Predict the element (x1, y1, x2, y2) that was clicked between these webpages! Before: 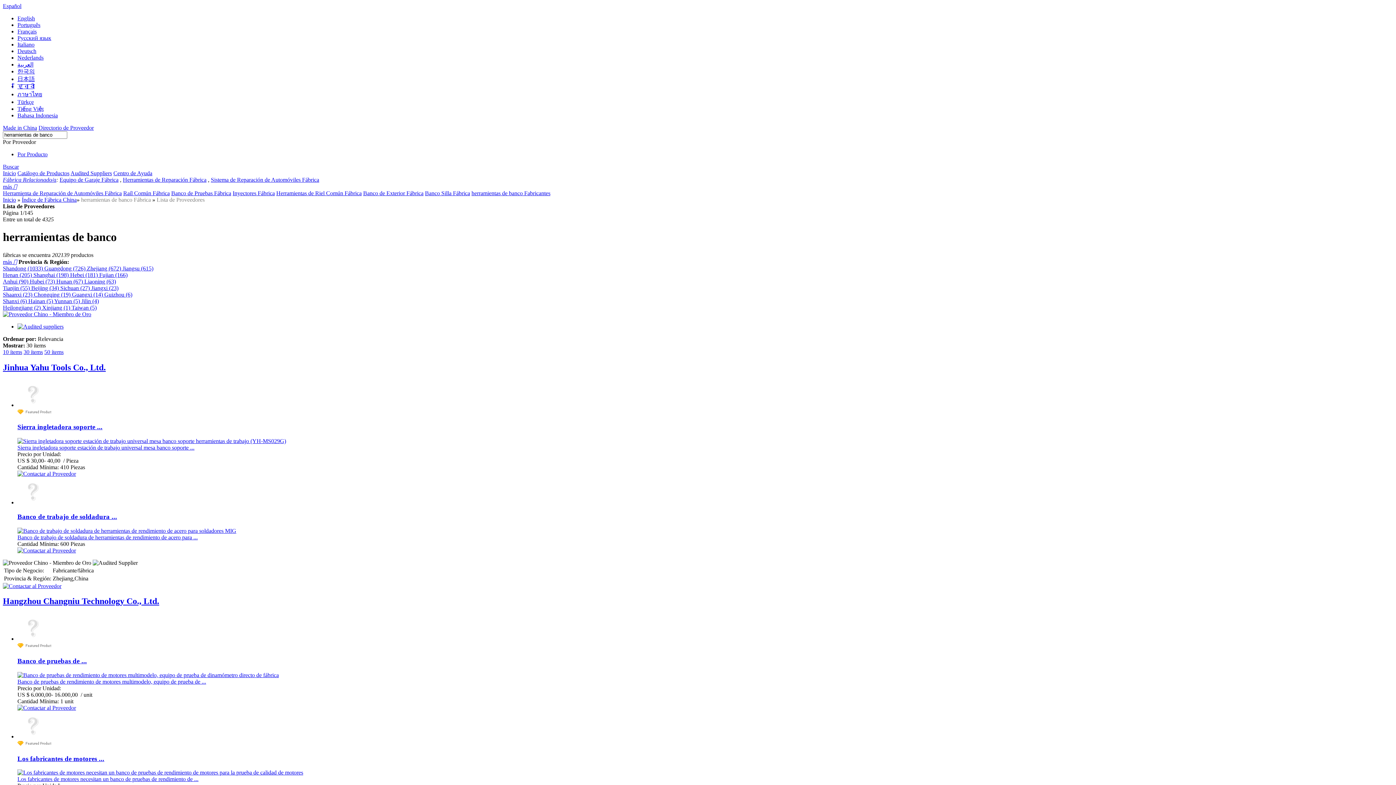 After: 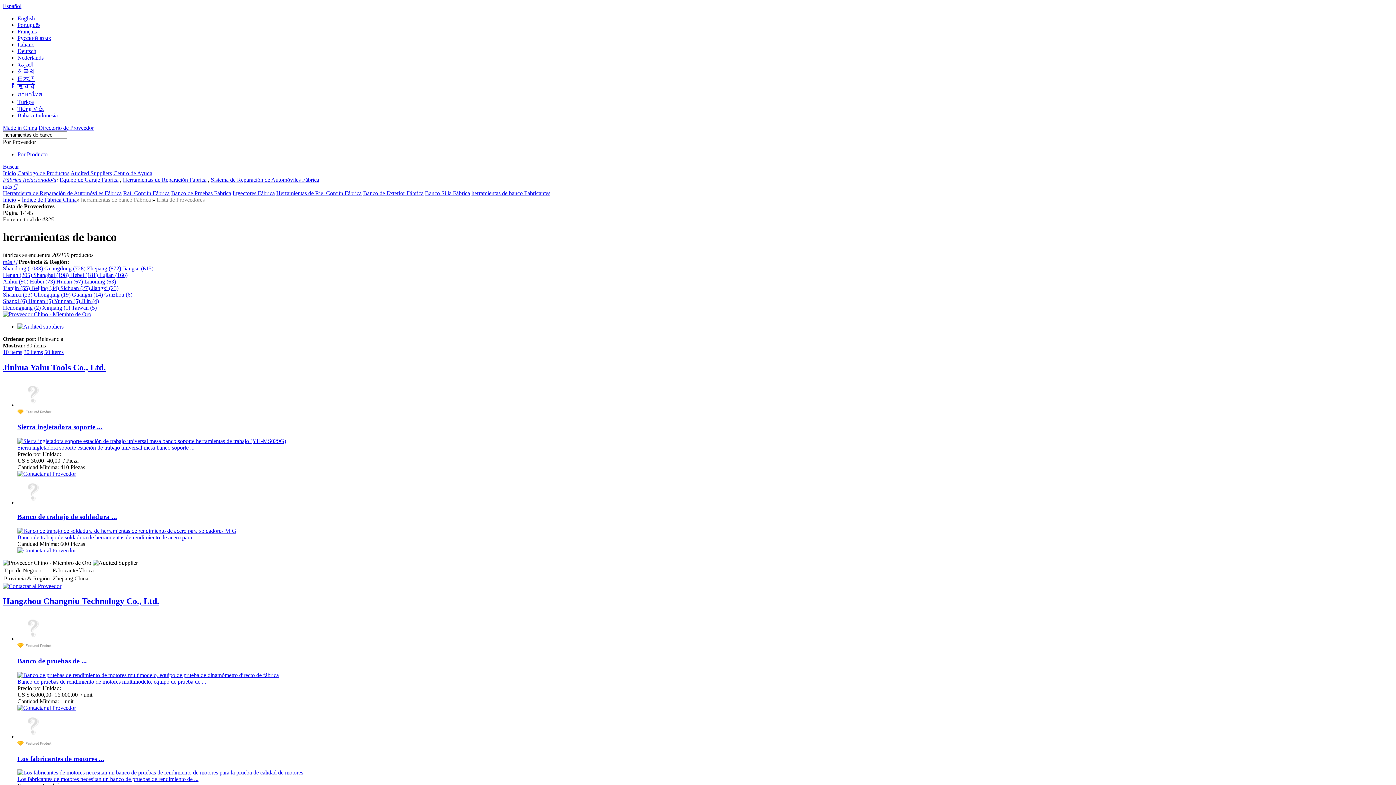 Action: label: Los fabricantes de motores necesitan un banco de pruebas de rendimiento de ... bbox: (17, 776, 198, 782)